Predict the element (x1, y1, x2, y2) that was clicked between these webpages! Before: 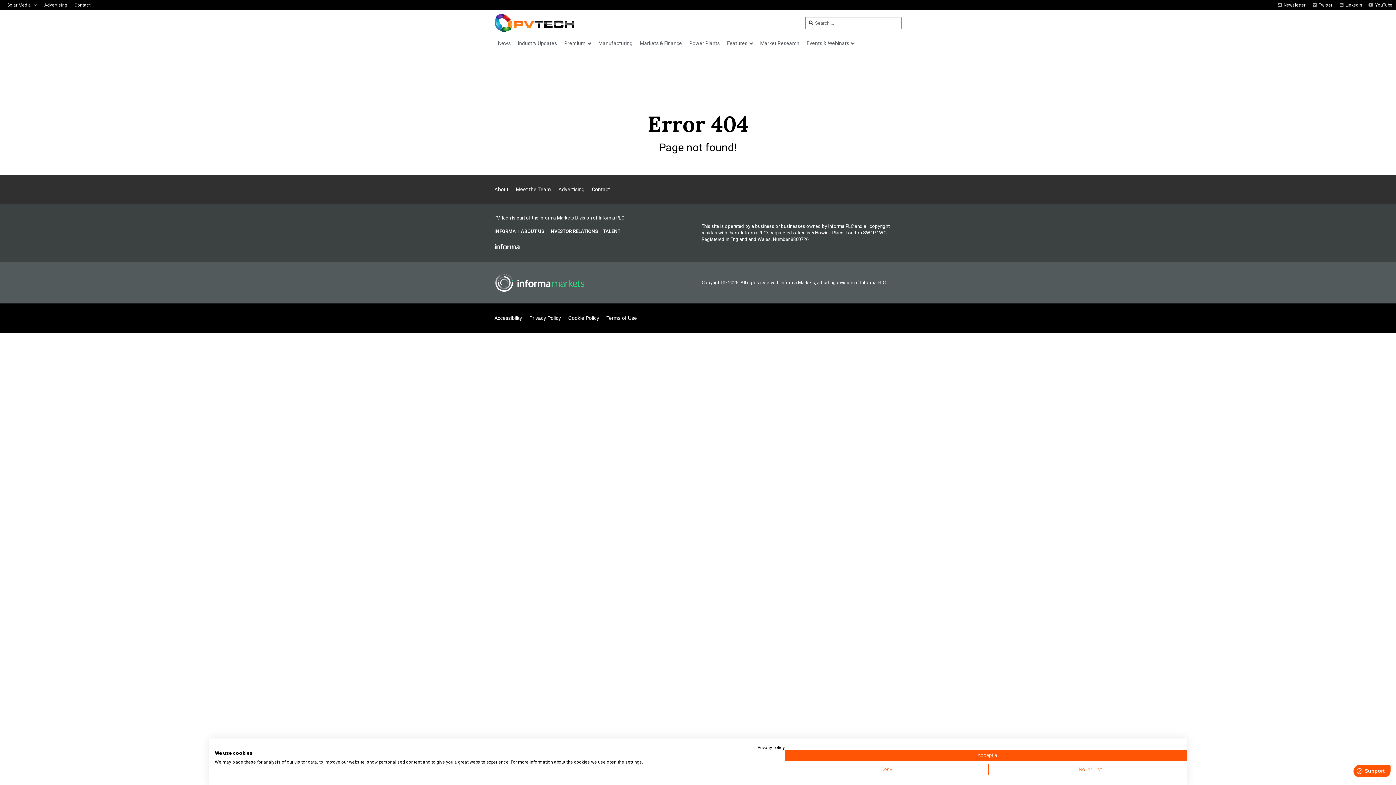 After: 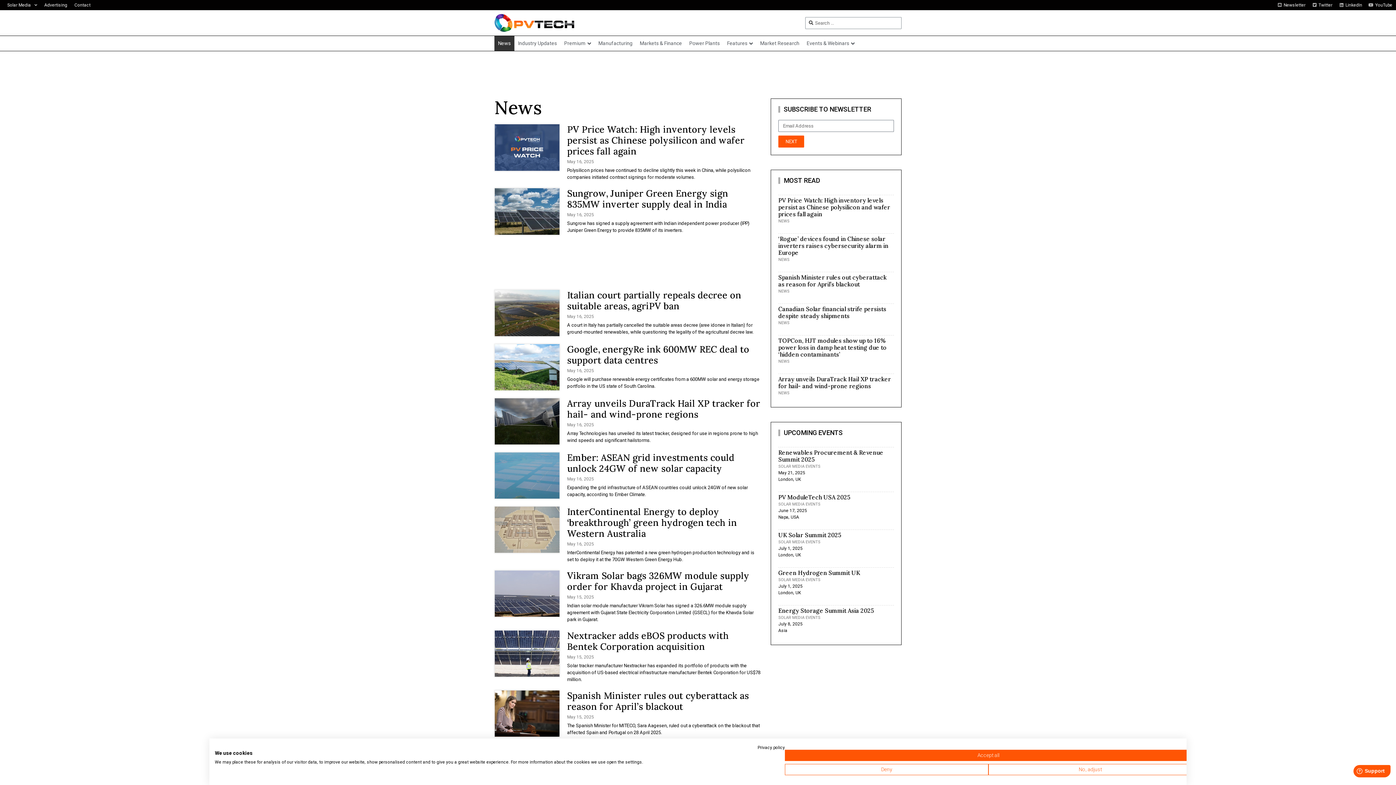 Action: bbox: (494, 36, 514, 51) label: News